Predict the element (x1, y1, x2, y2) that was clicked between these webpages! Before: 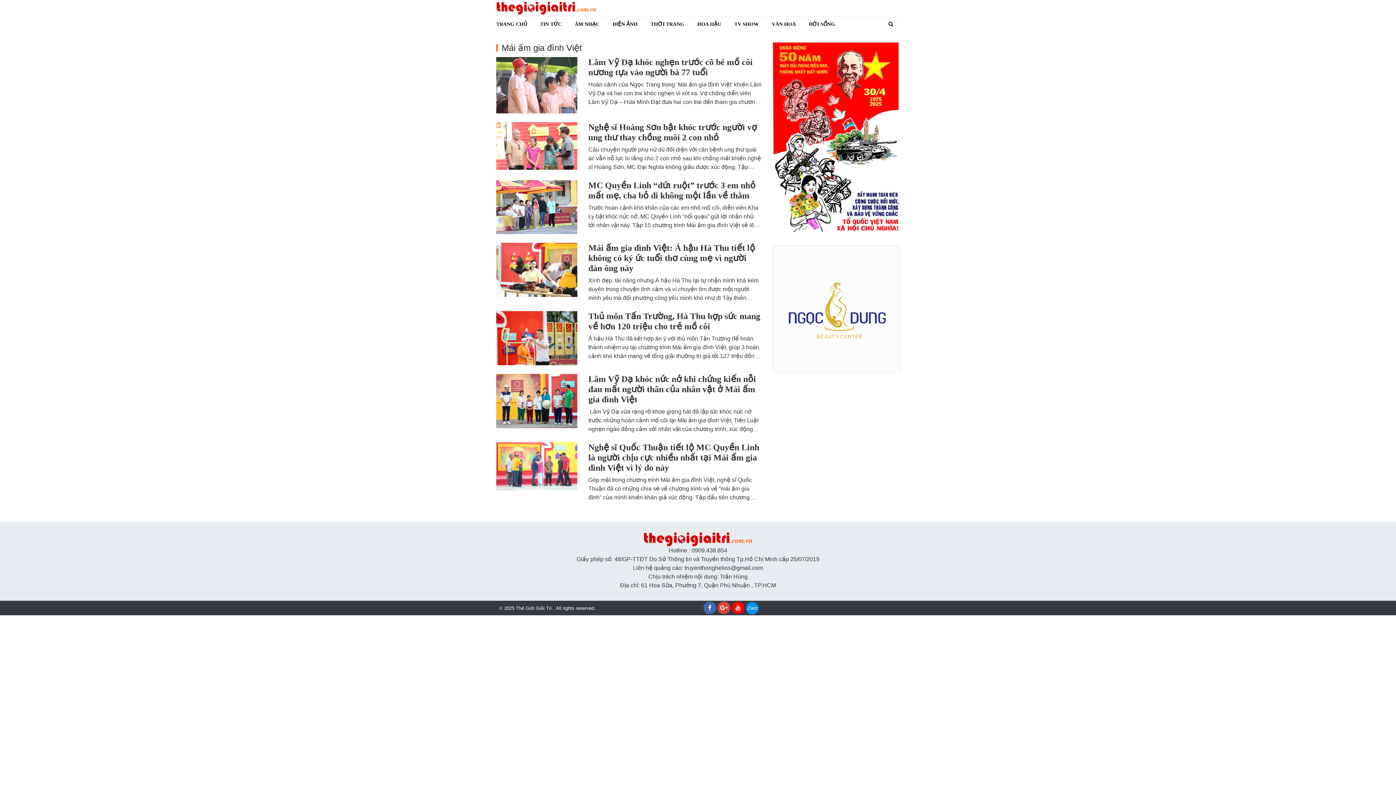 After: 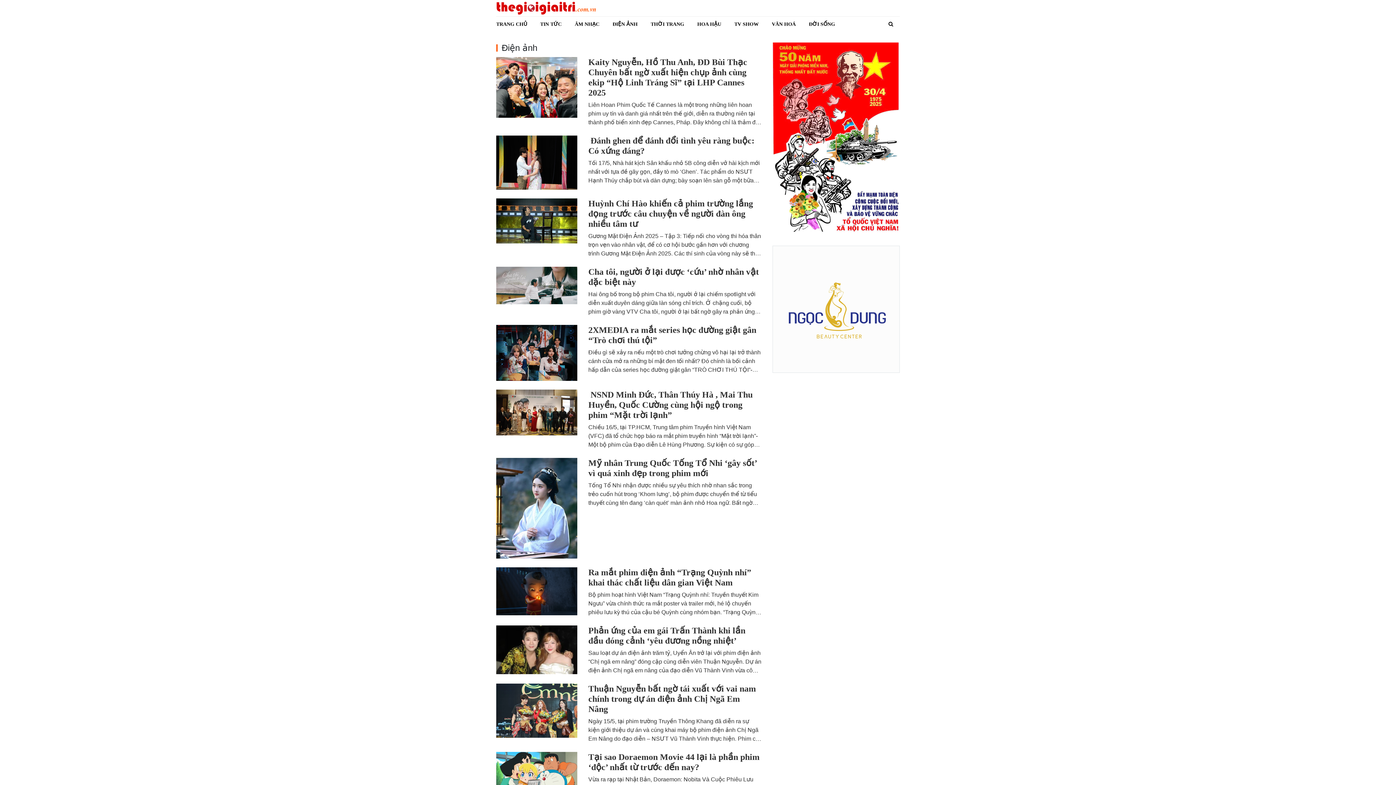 Action: bbox: (606, 16, 644, 31) label: ĐIỆN ẢNH